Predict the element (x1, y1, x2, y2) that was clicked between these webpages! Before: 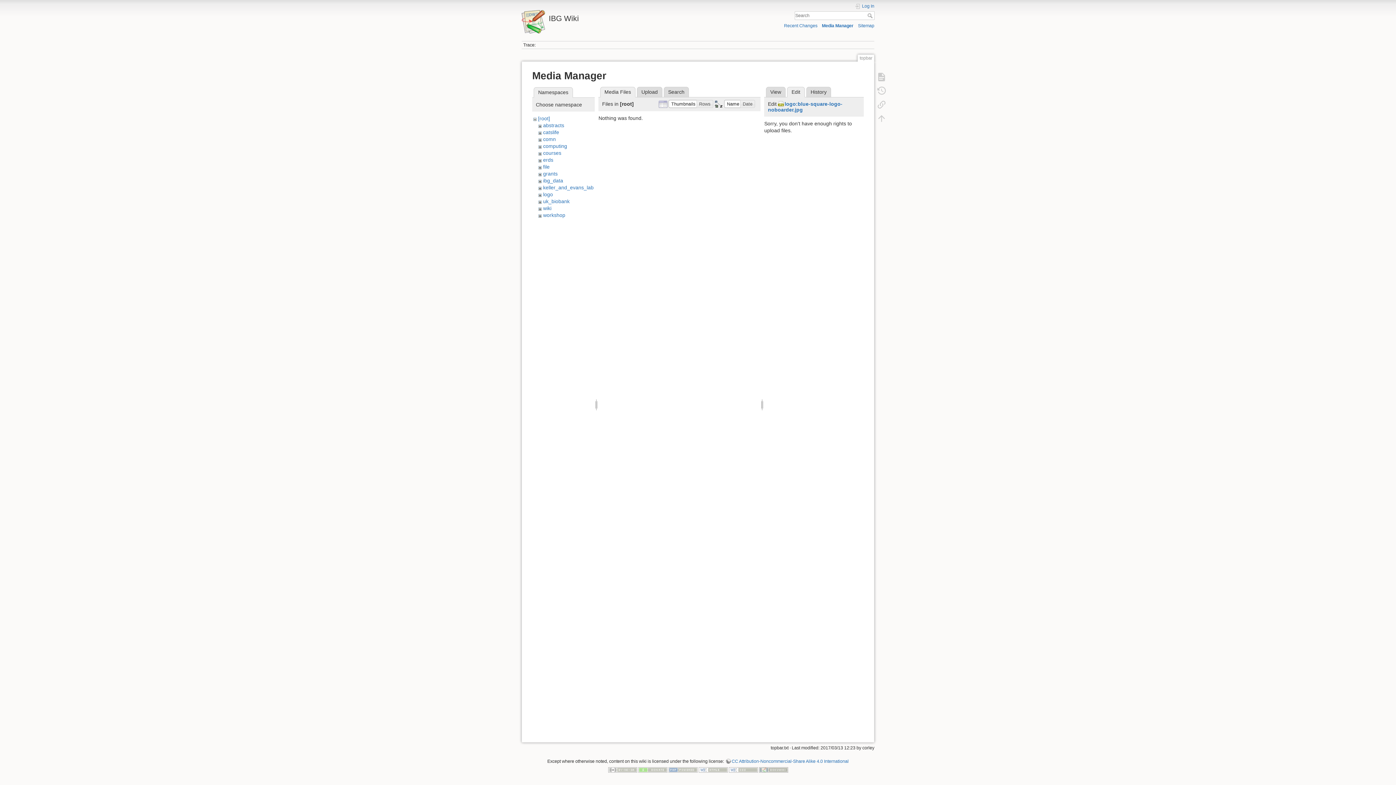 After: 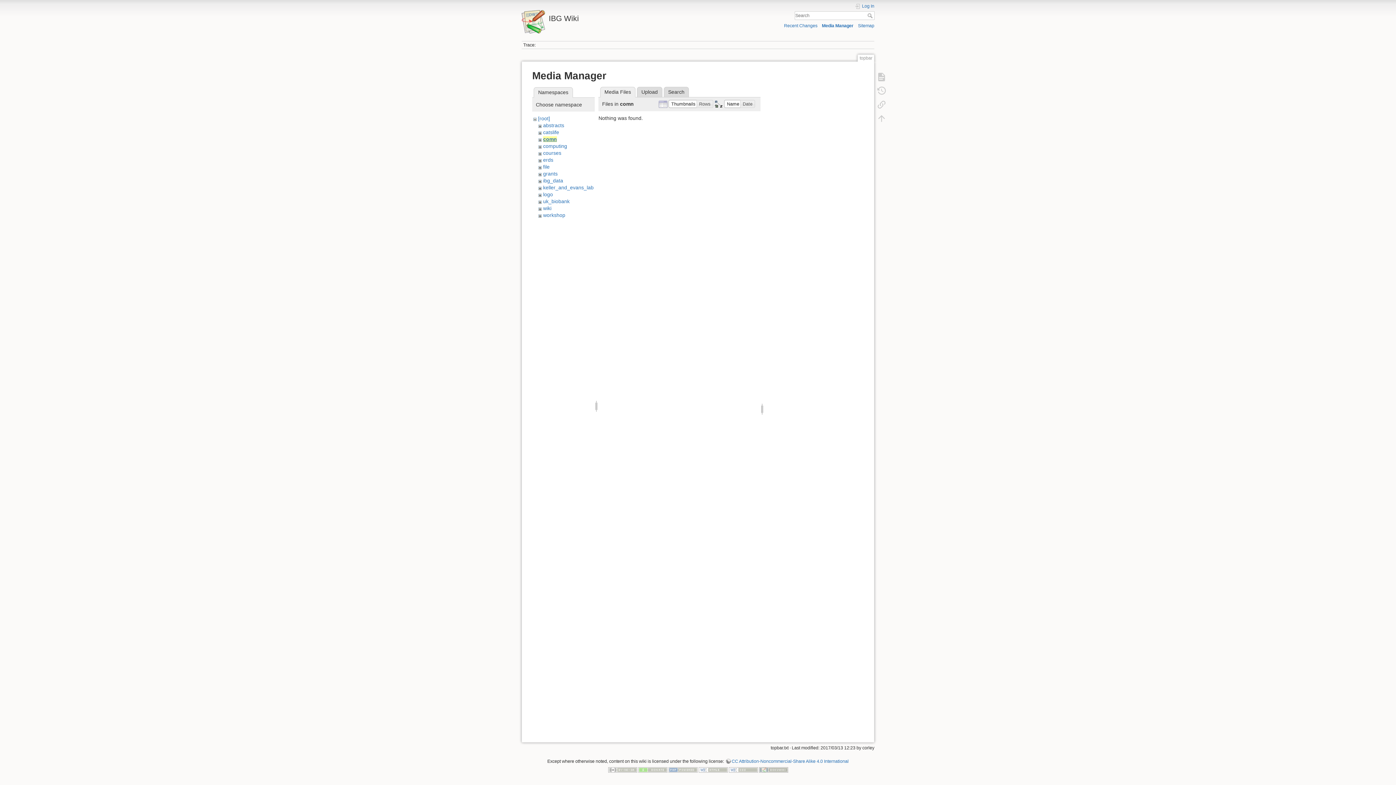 Action: bbox: (543, 136, 555, 142) label: comn